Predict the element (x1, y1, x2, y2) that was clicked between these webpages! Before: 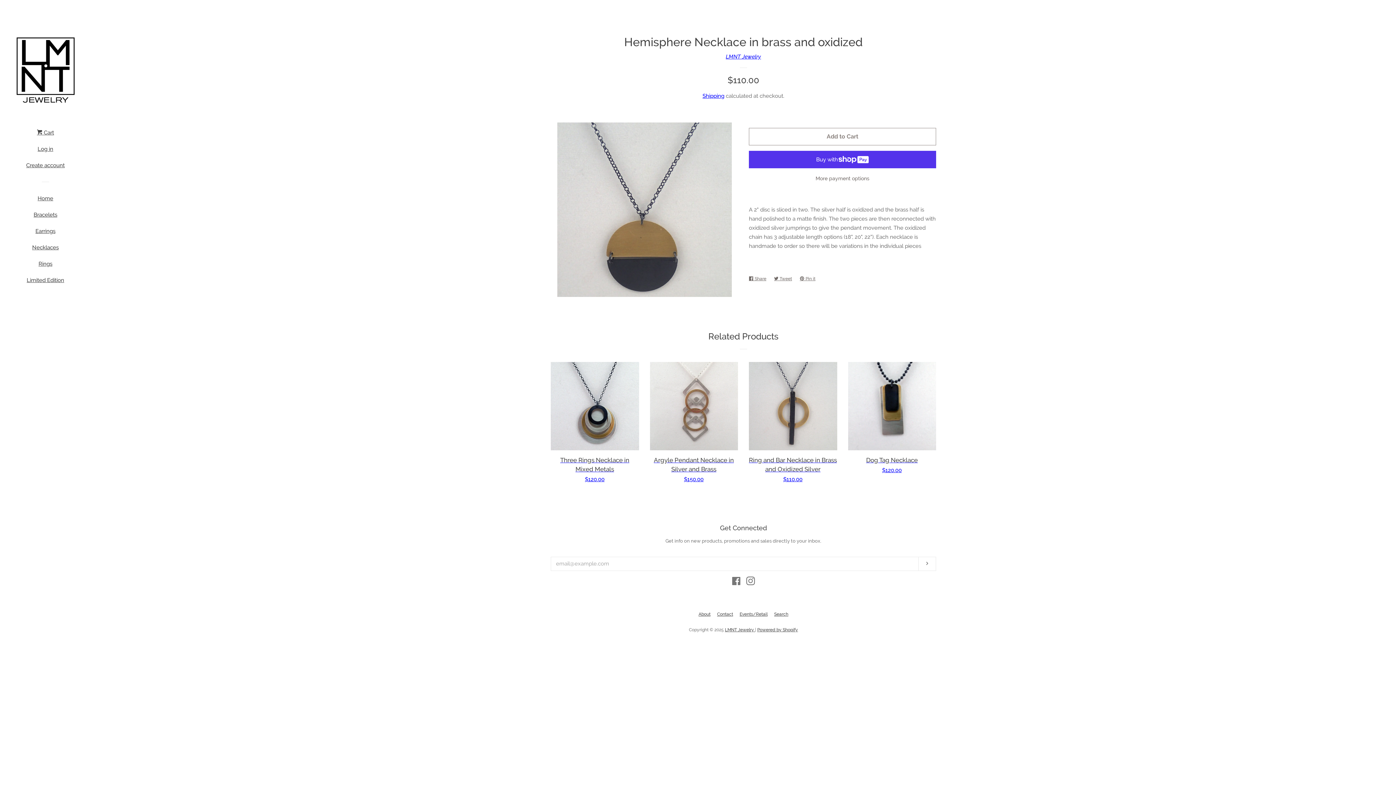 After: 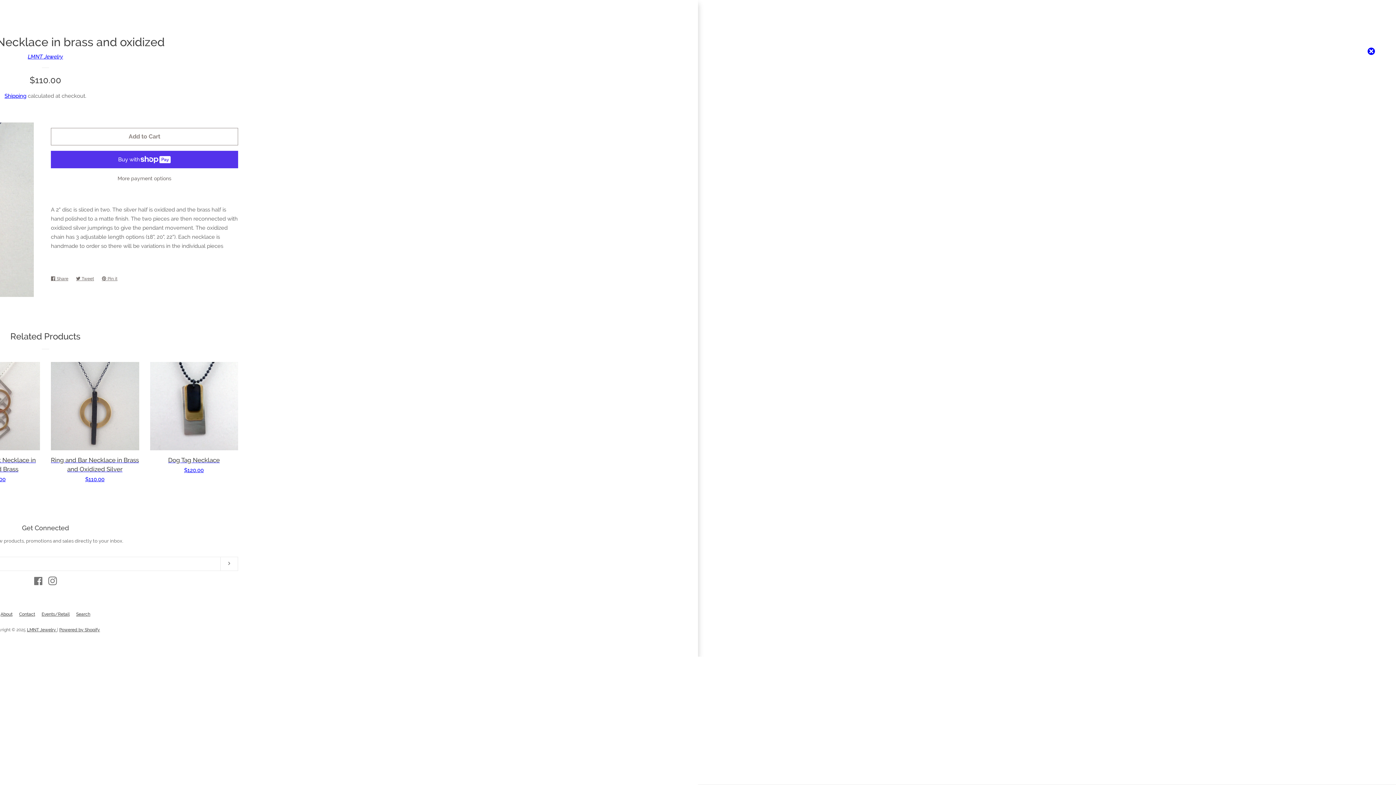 Action: bbox: (36, 127, 54, 143) label:  Cart